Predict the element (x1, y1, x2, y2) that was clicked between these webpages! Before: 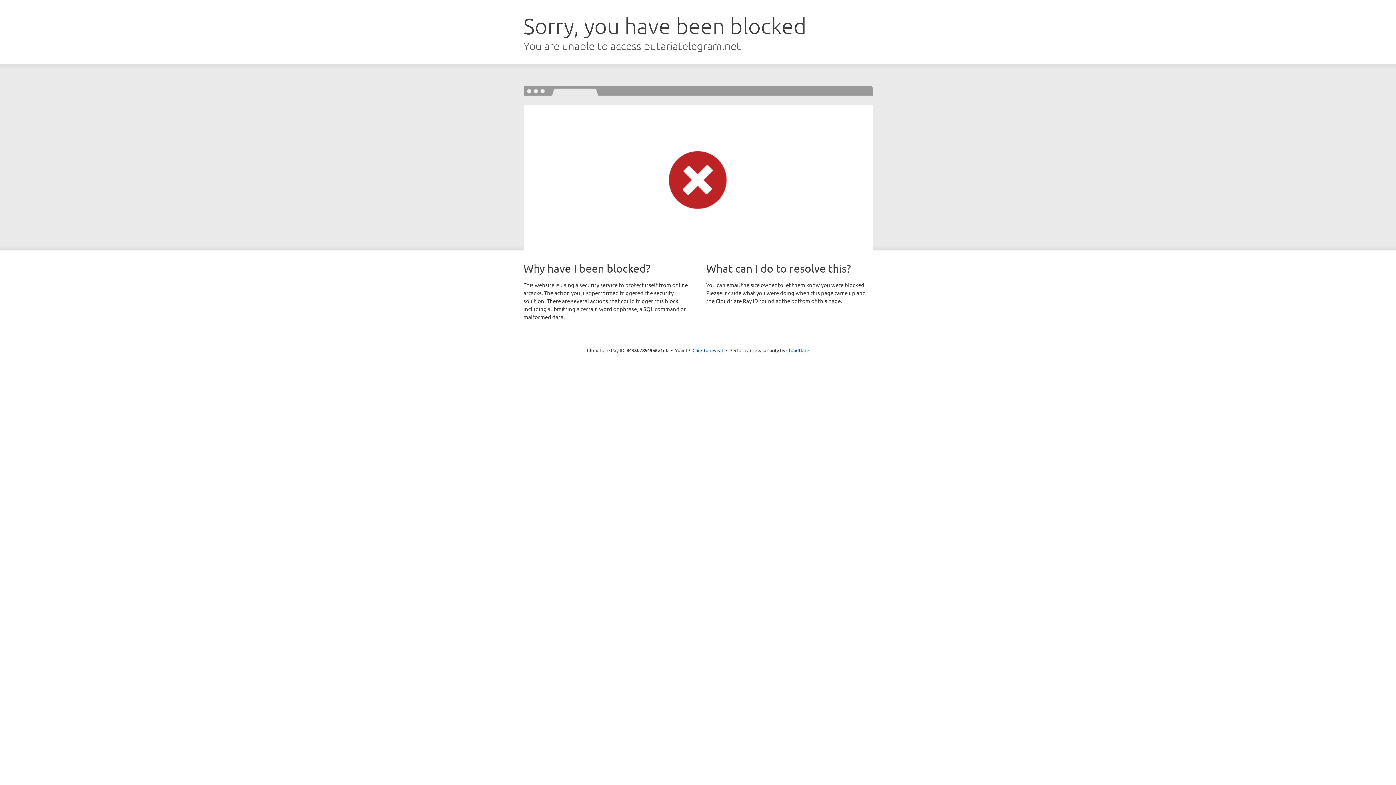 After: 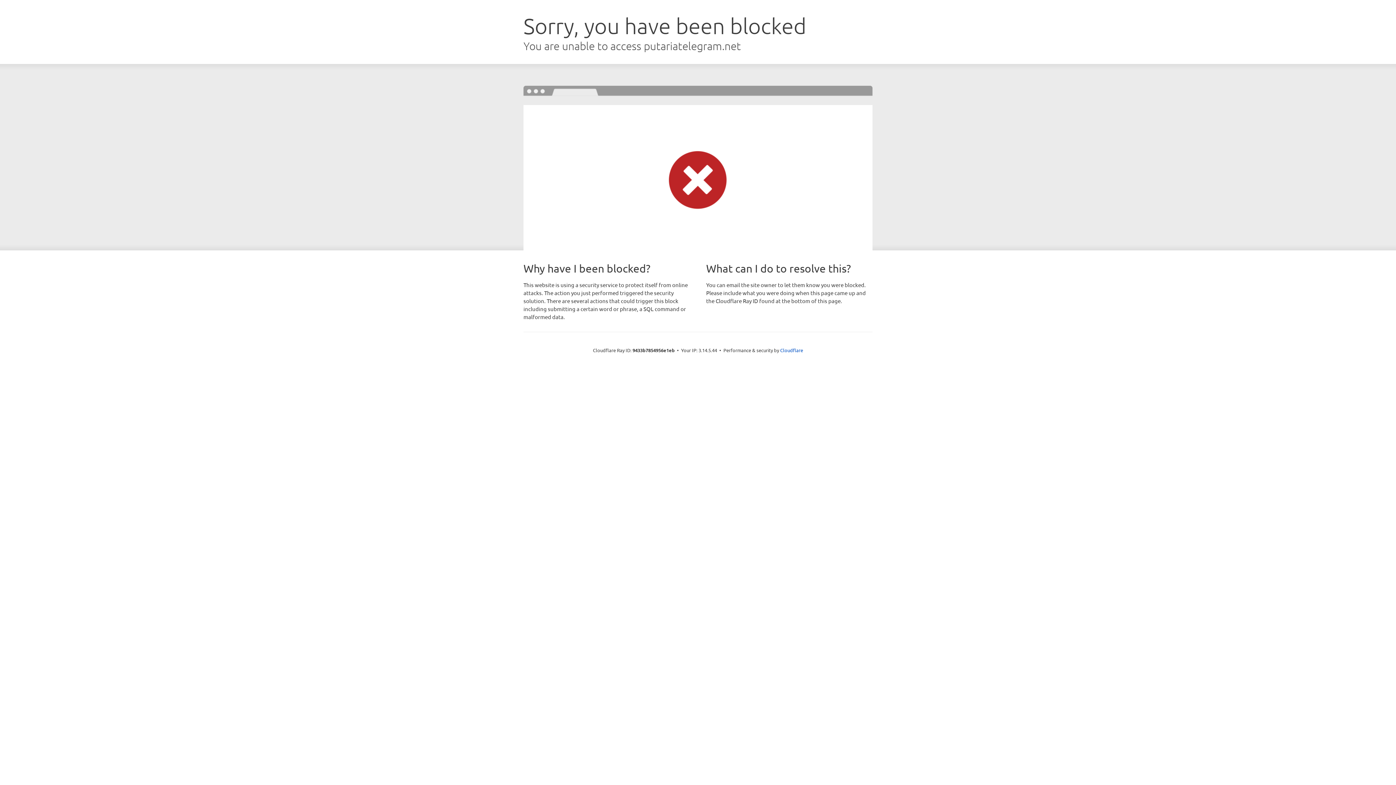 Action: label: Click to reveal bbox: (692, 346, 723, 353)